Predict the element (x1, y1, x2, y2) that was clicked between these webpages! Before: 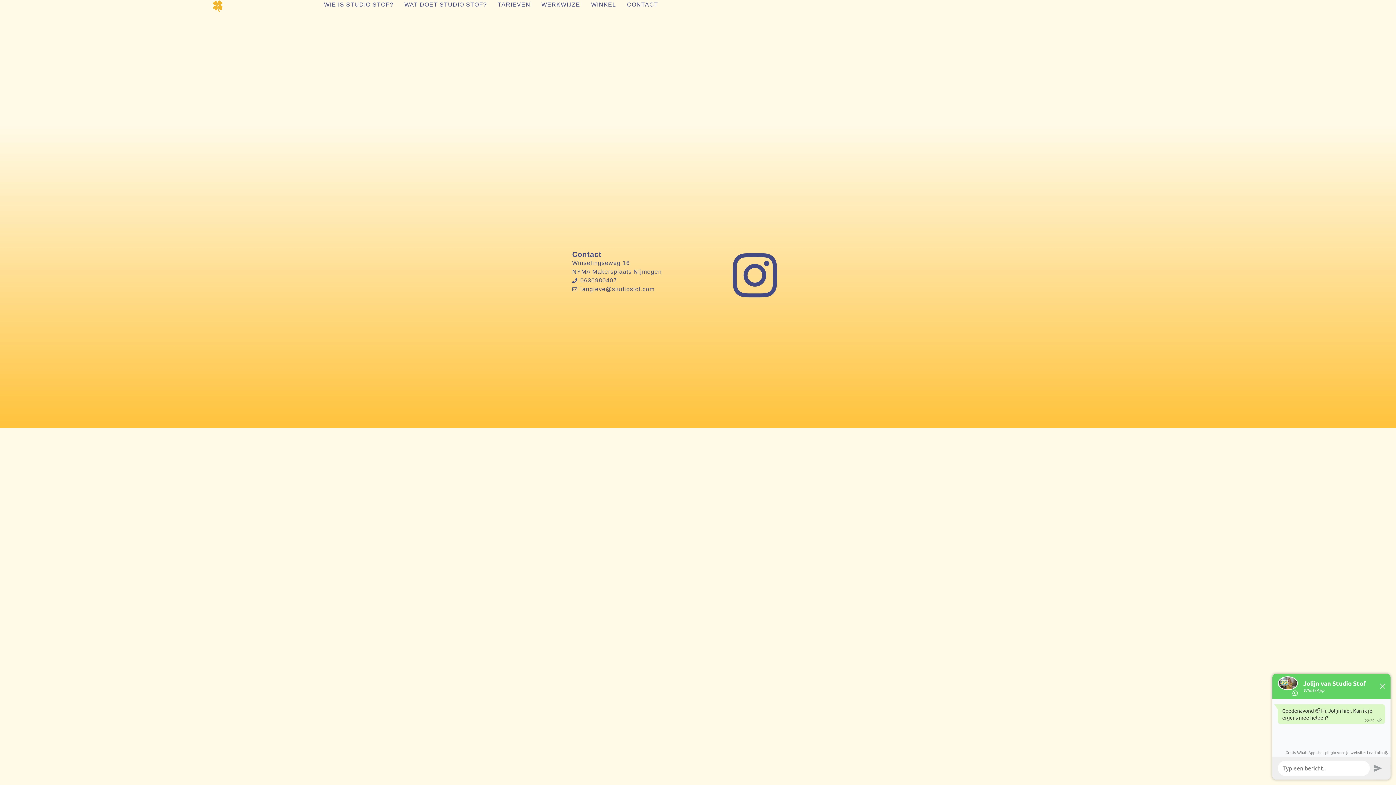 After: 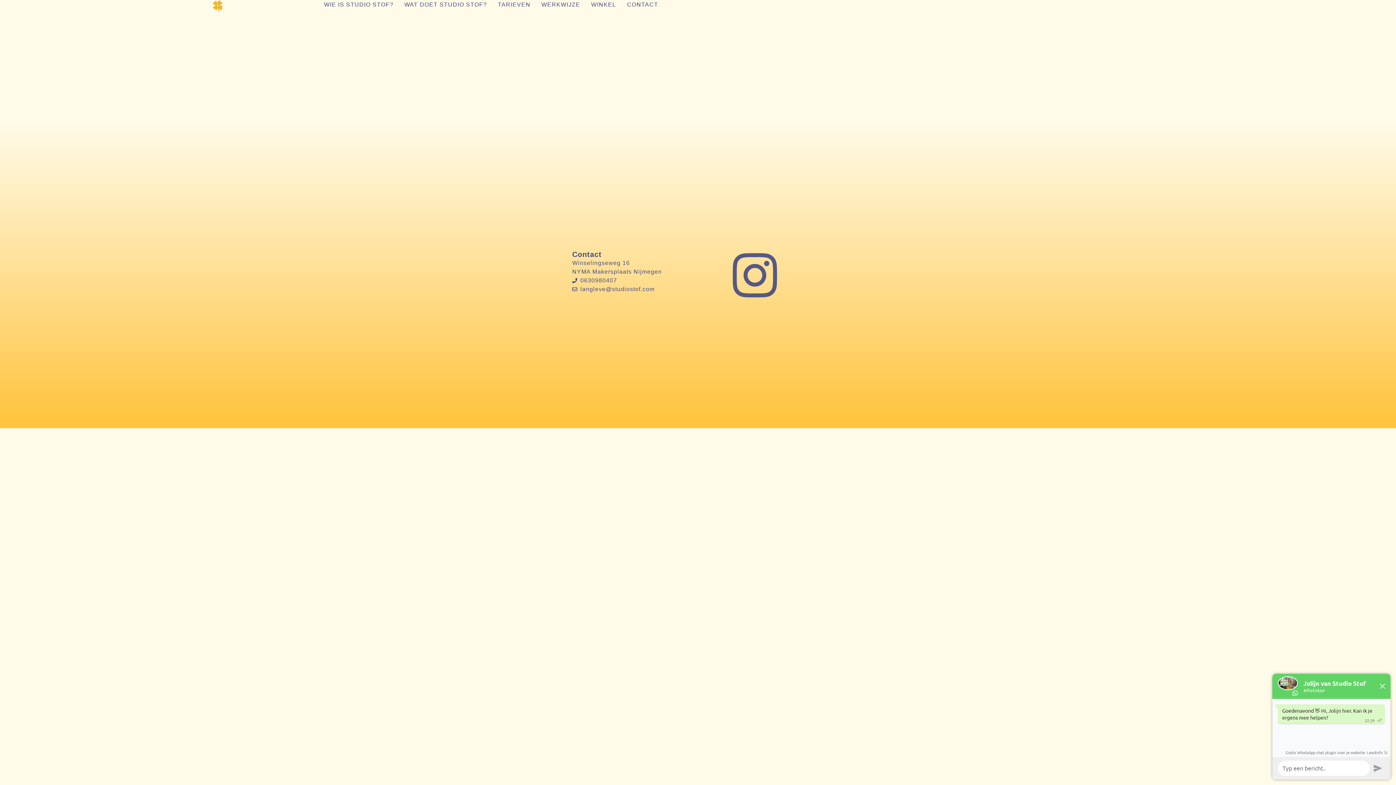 Action: bbox: (729, 250, 780, 300) label: INSTAGRAM